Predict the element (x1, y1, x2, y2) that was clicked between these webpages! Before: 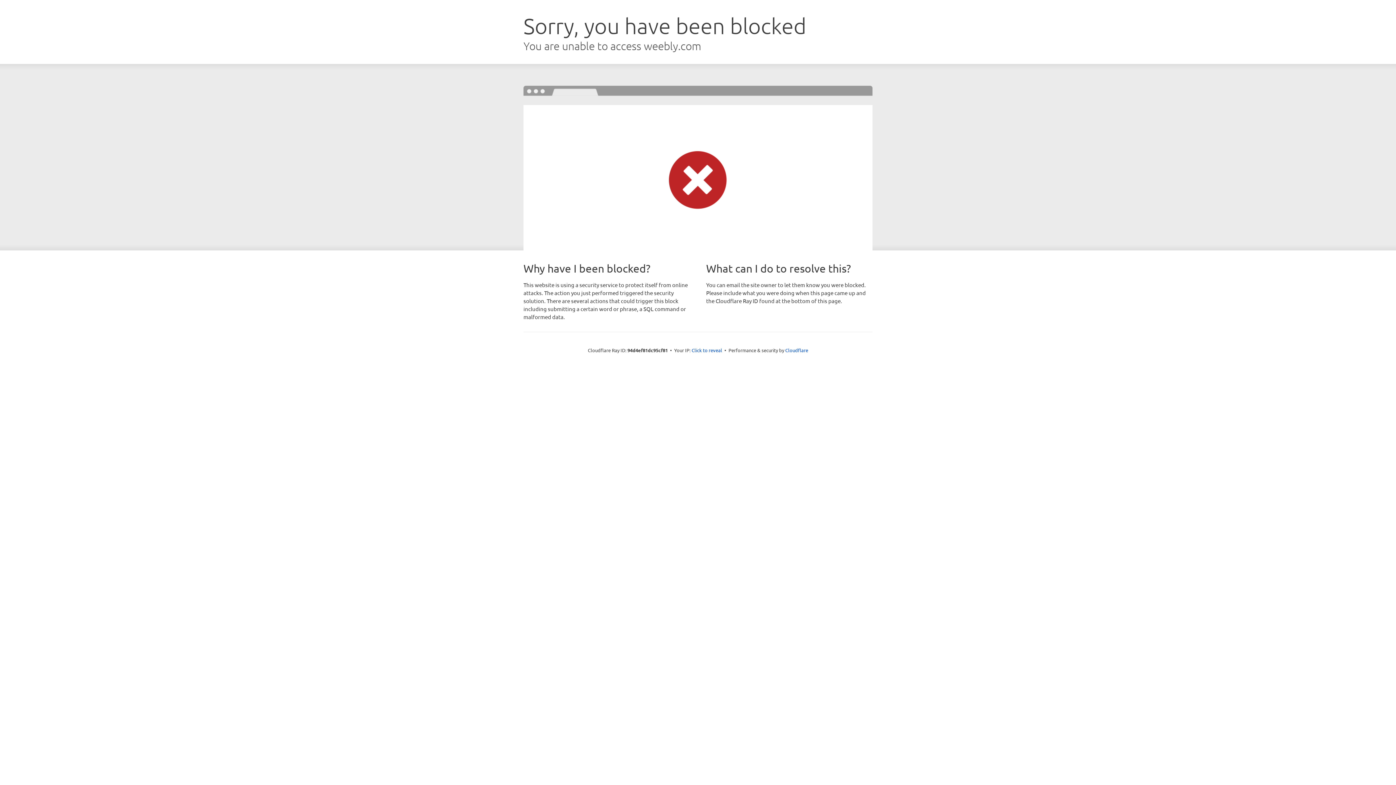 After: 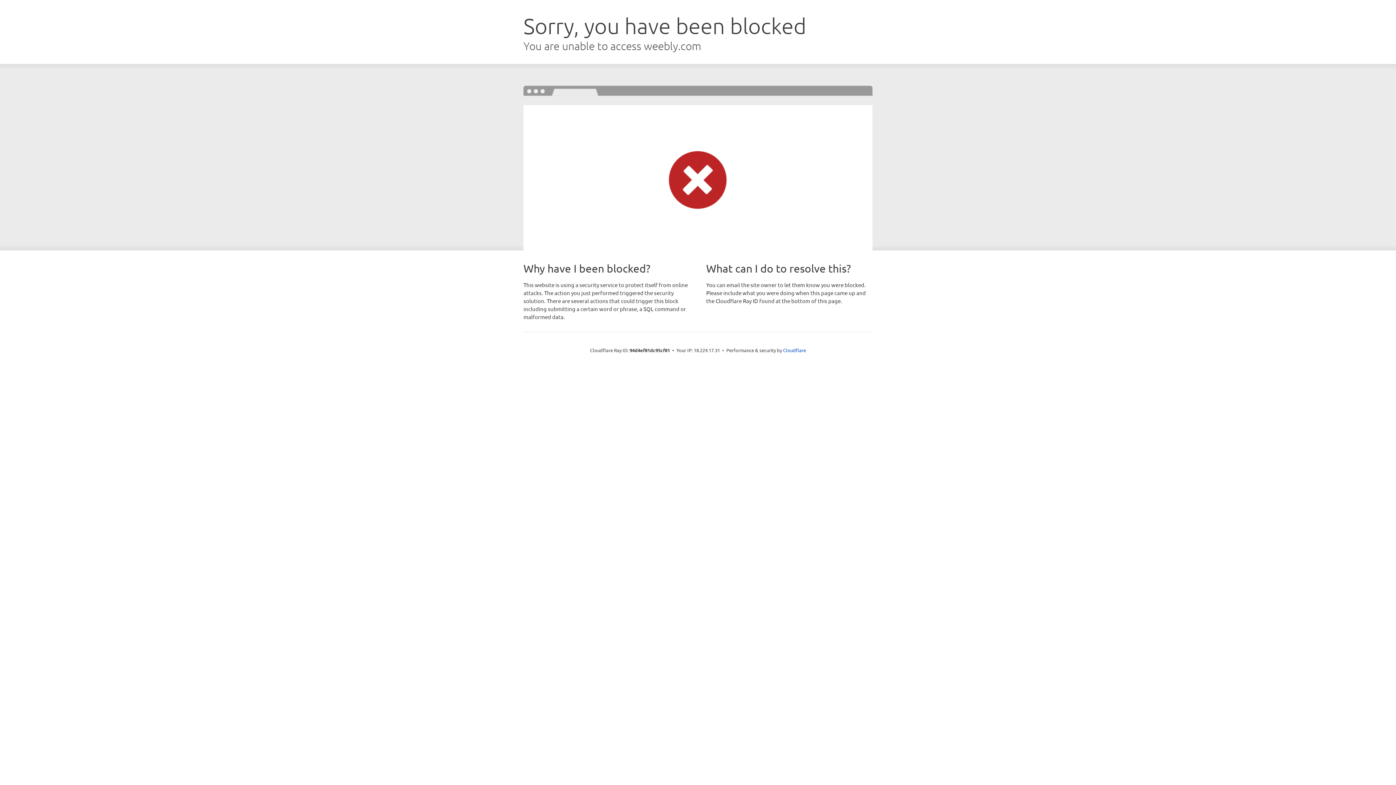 Action: label: Click to reveal bbox: (691, 346, 722, 353)